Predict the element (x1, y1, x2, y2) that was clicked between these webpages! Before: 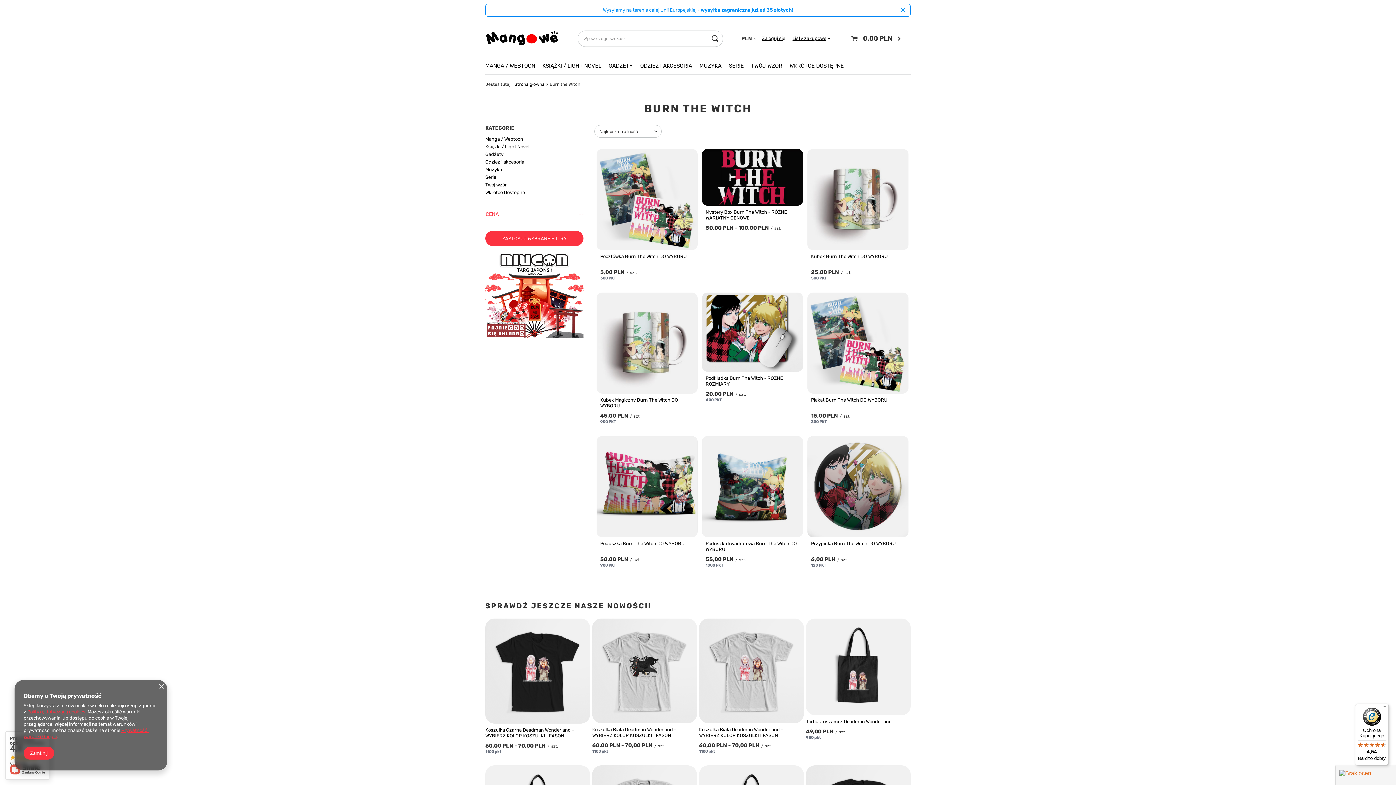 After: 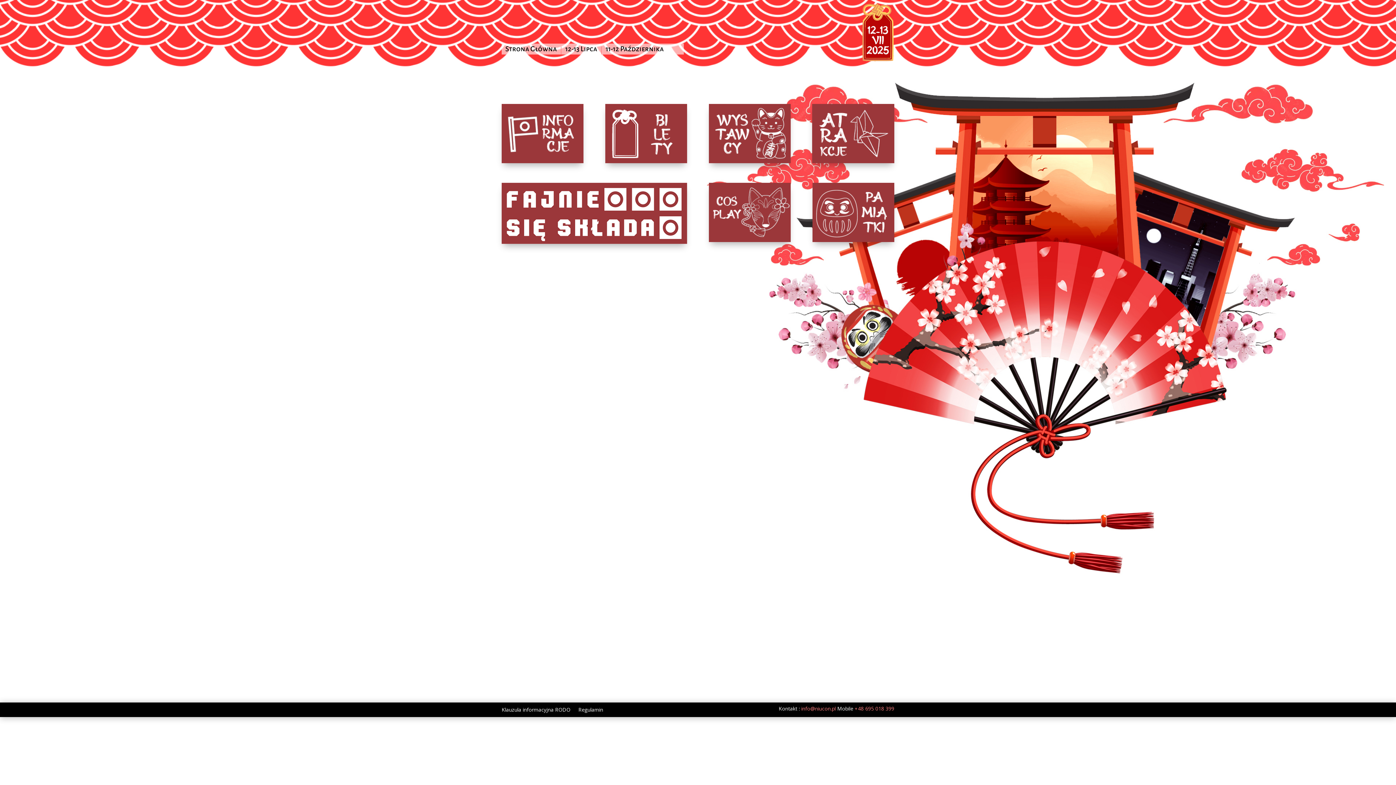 Action: bbox: (485, 333, 583, 339) label: niucon.pl